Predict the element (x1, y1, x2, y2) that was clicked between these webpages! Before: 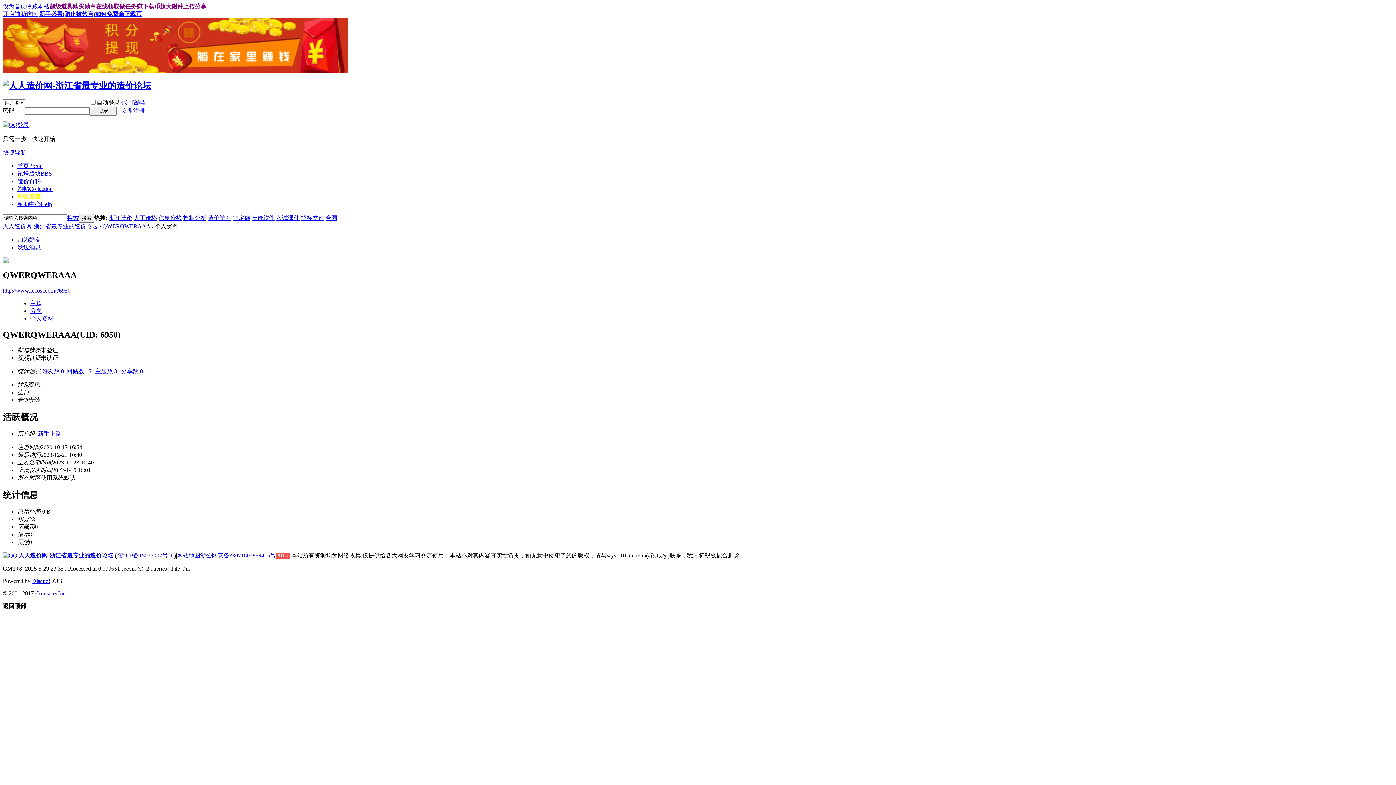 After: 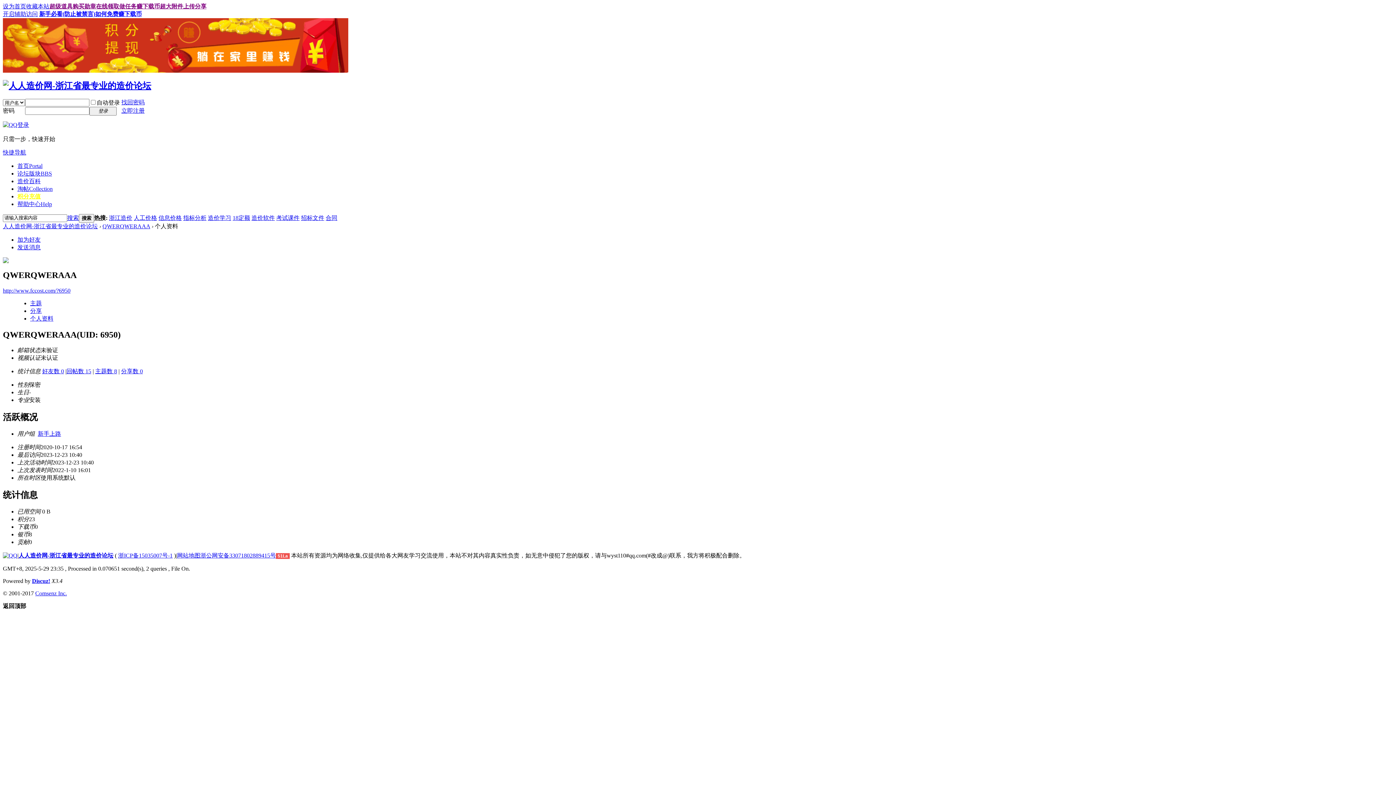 Action: bbox: (67, 214, 78, 221) label: 搜索